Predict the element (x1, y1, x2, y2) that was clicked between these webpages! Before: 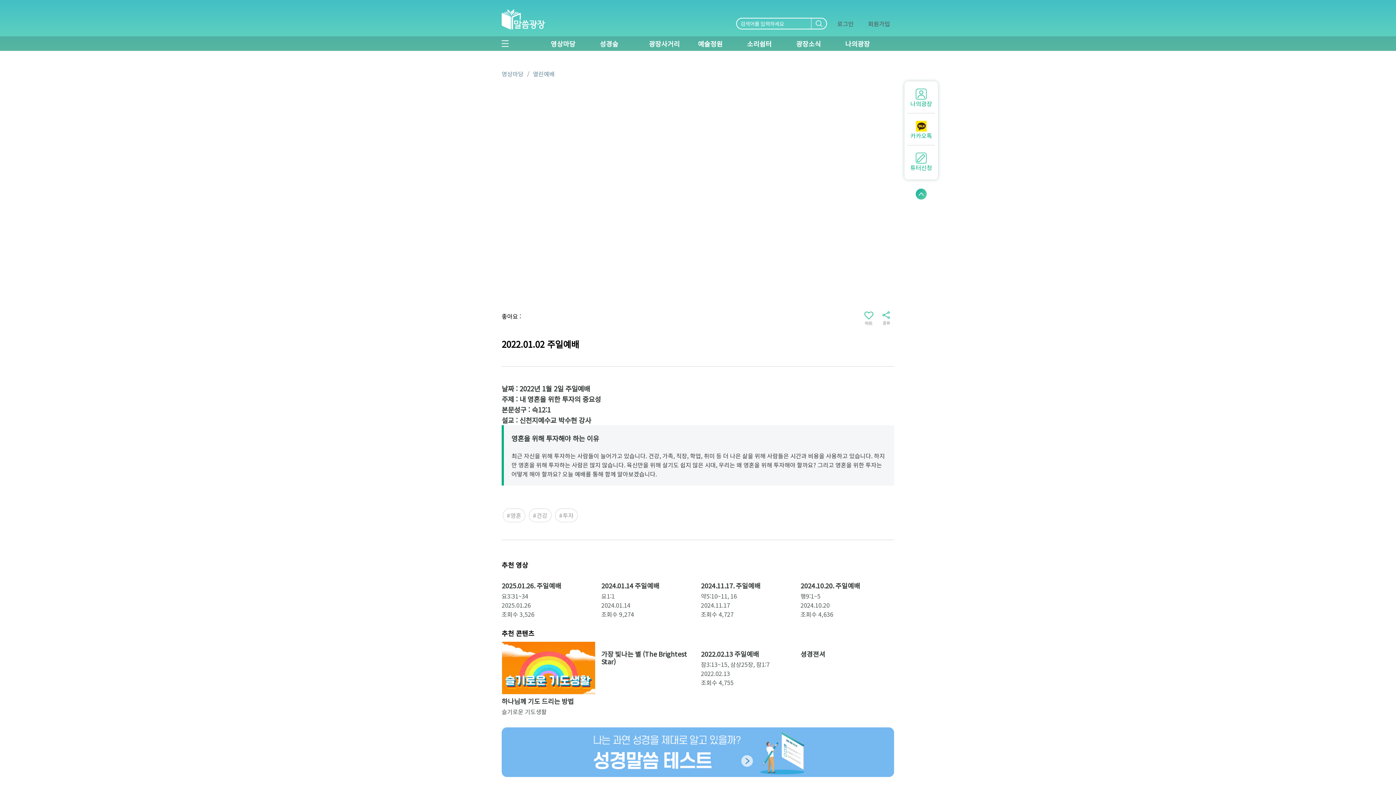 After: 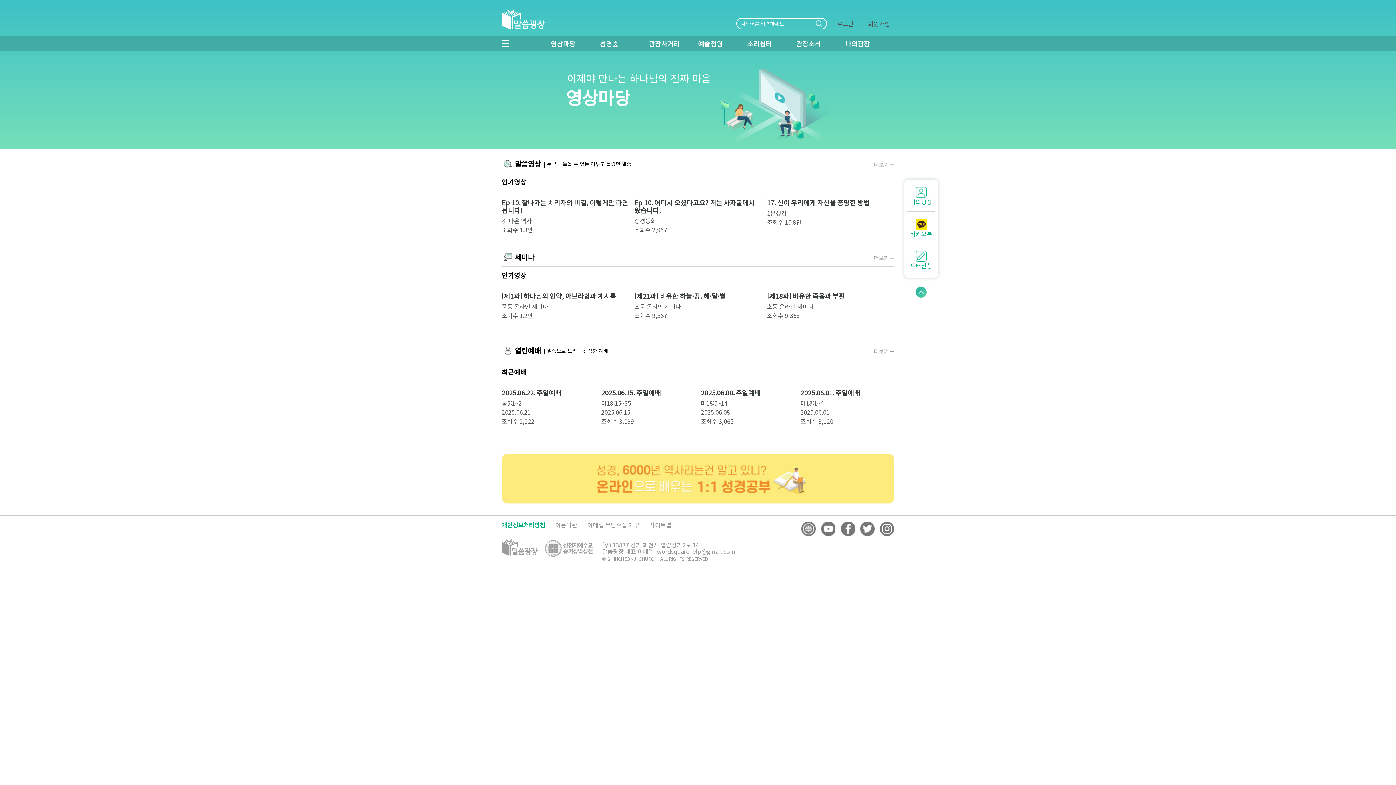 Action: bbox: (501, 70, 523, 77) label: 영상마당